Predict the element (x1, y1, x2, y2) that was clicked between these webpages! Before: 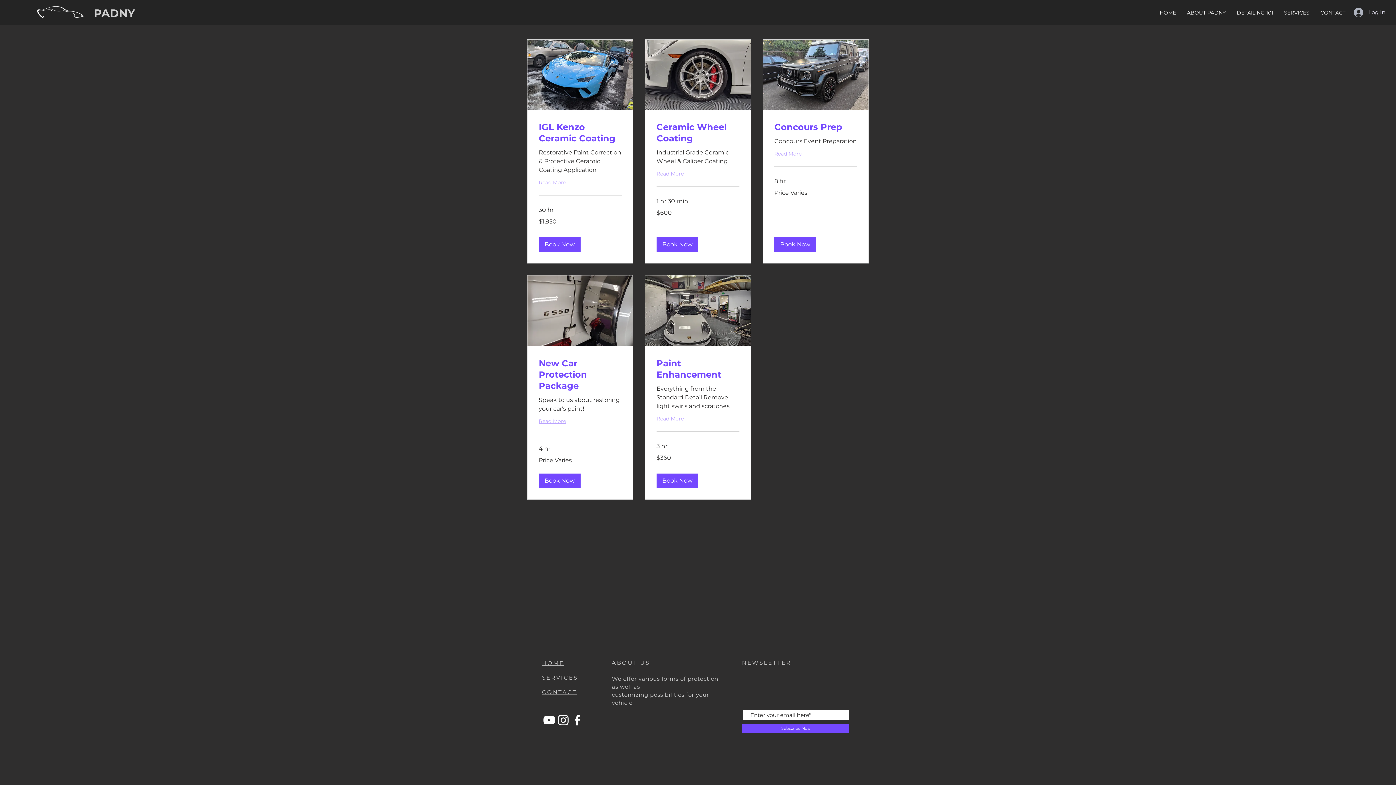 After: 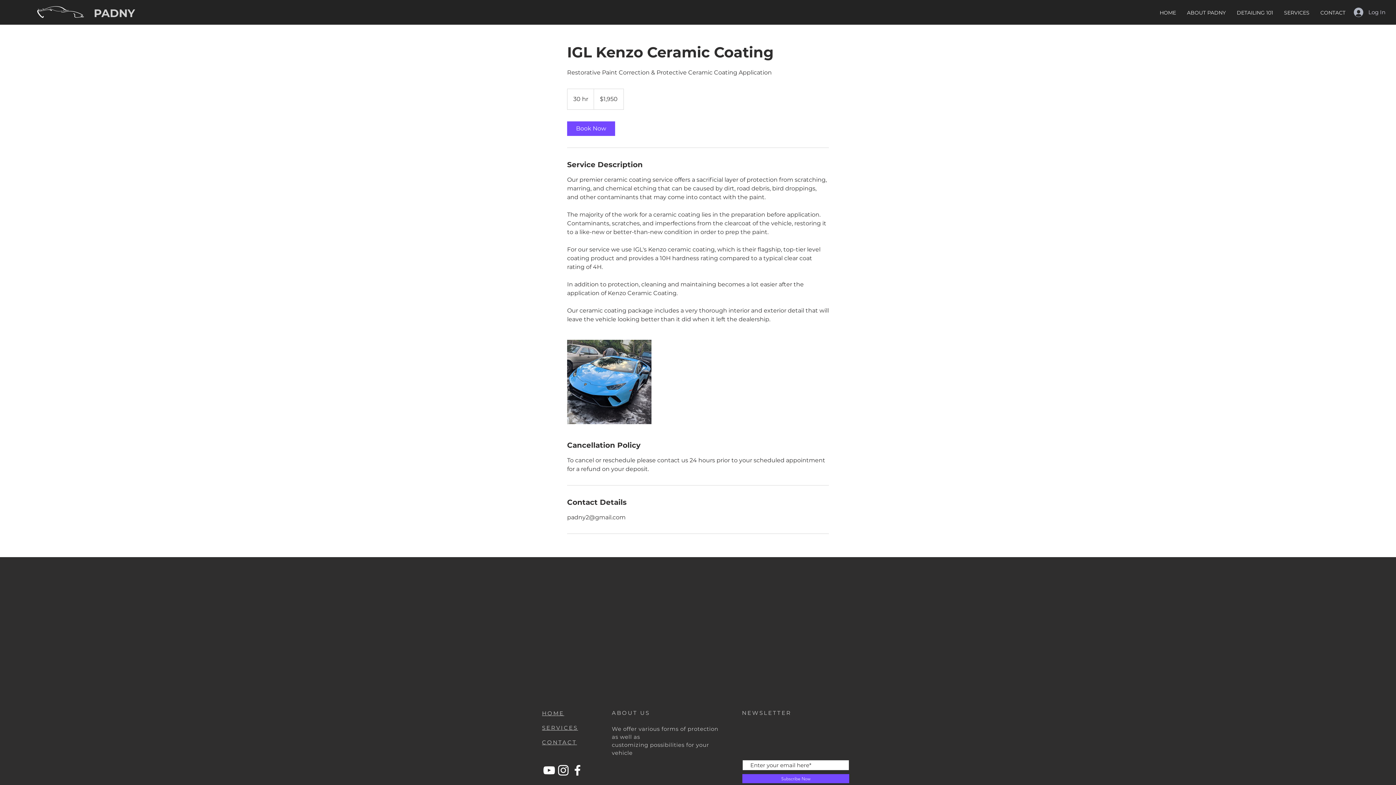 Action: bbox: (538, 179, 621, 186) label: Read More